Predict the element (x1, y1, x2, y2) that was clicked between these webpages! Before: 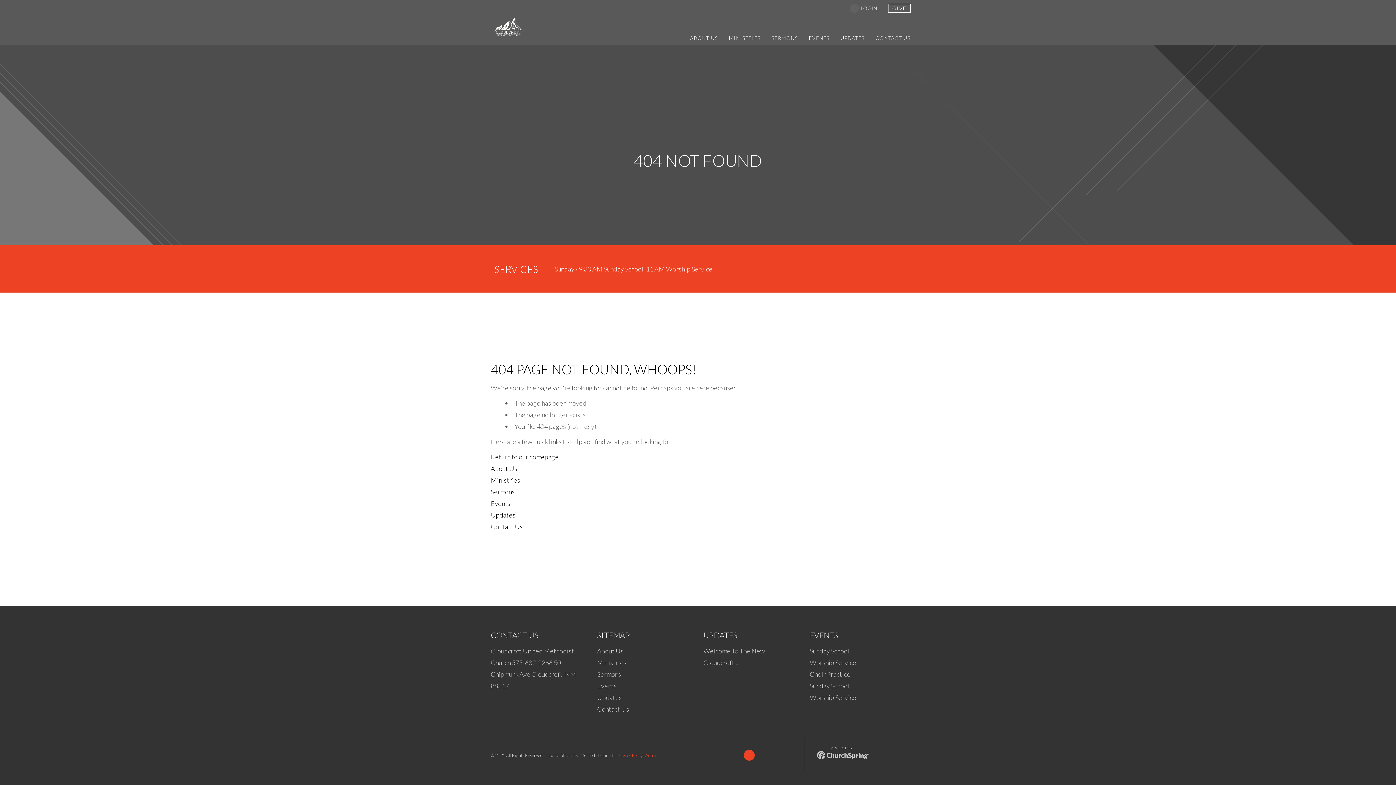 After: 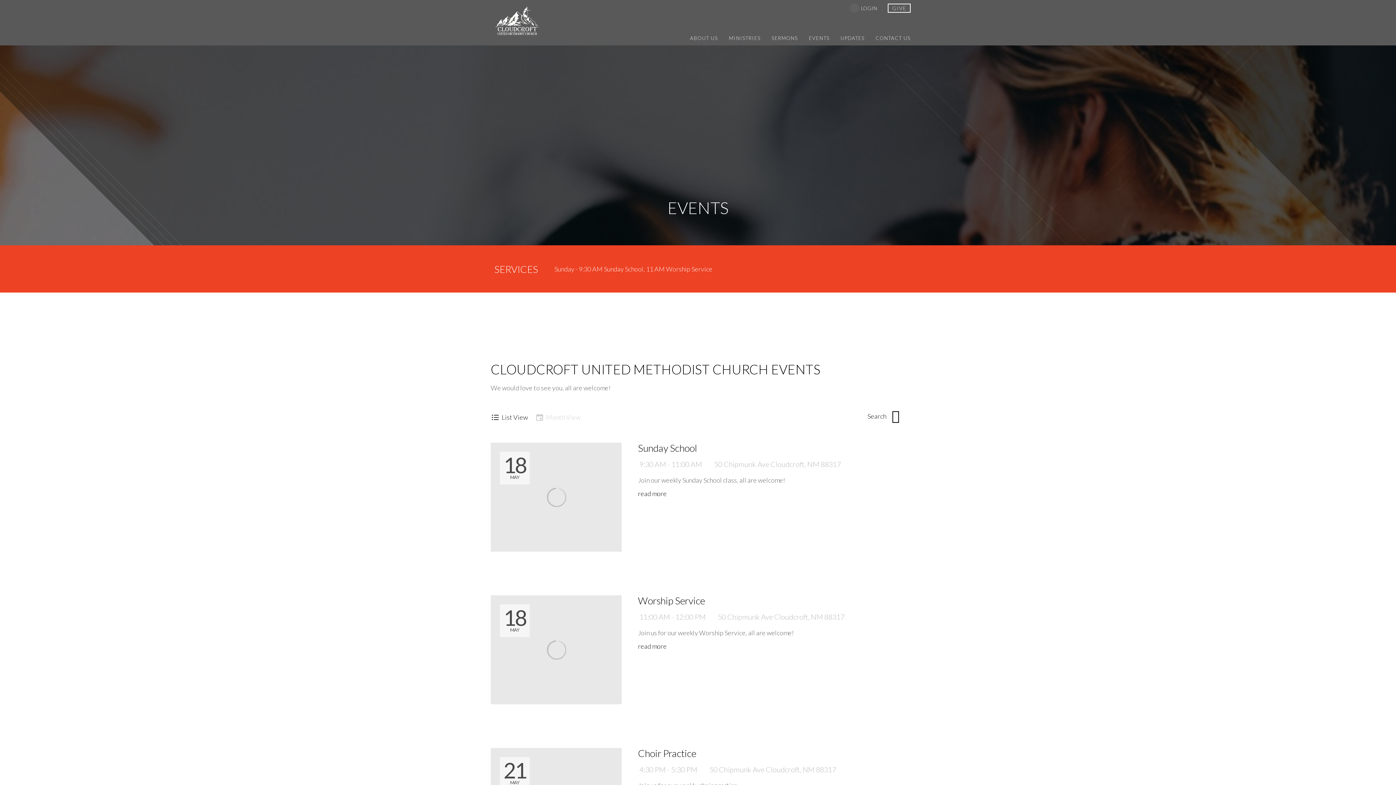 Action: label: Events bbox: (597, 682, 616, 690)